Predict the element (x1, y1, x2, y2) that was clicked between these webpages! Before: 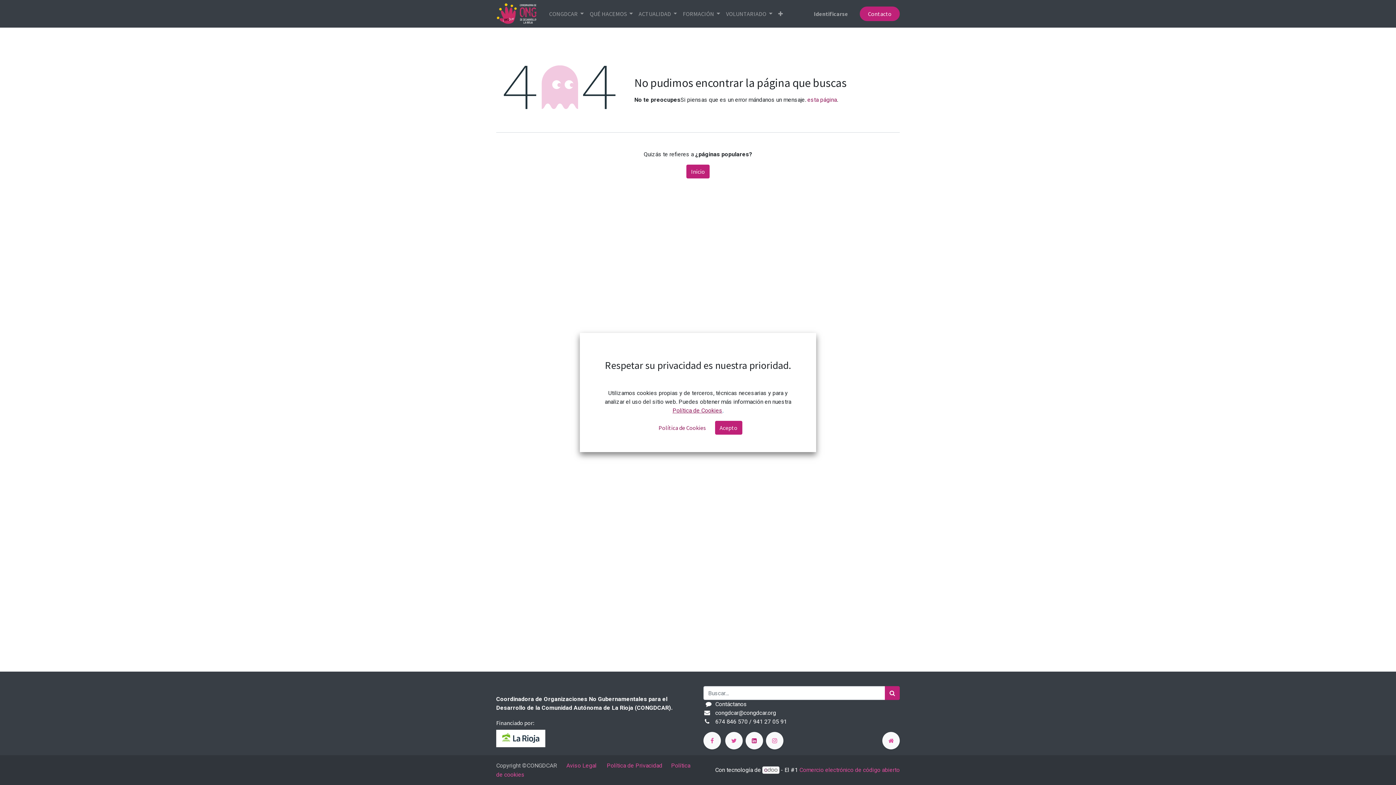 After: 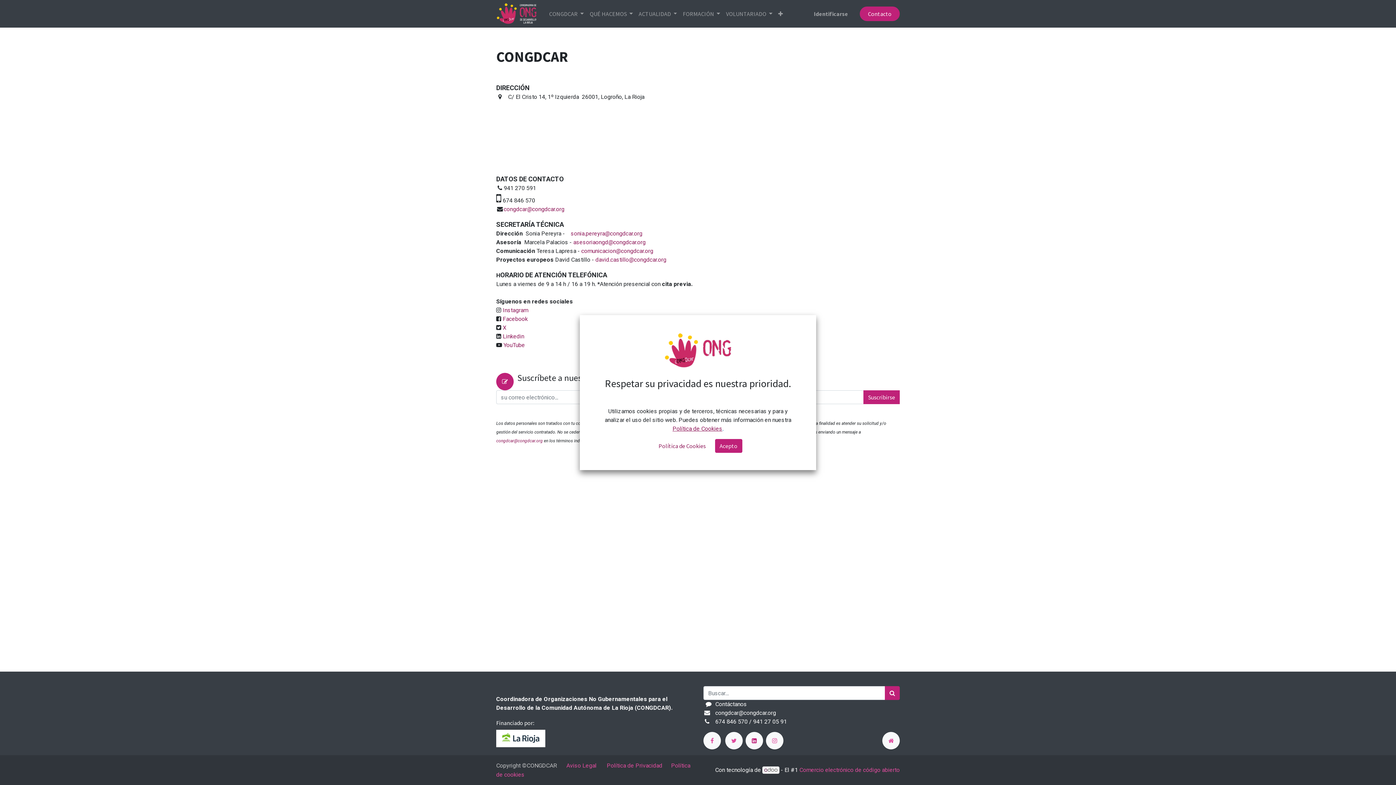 Action: label: Contacto bbox: (859, 6, 900, 21)